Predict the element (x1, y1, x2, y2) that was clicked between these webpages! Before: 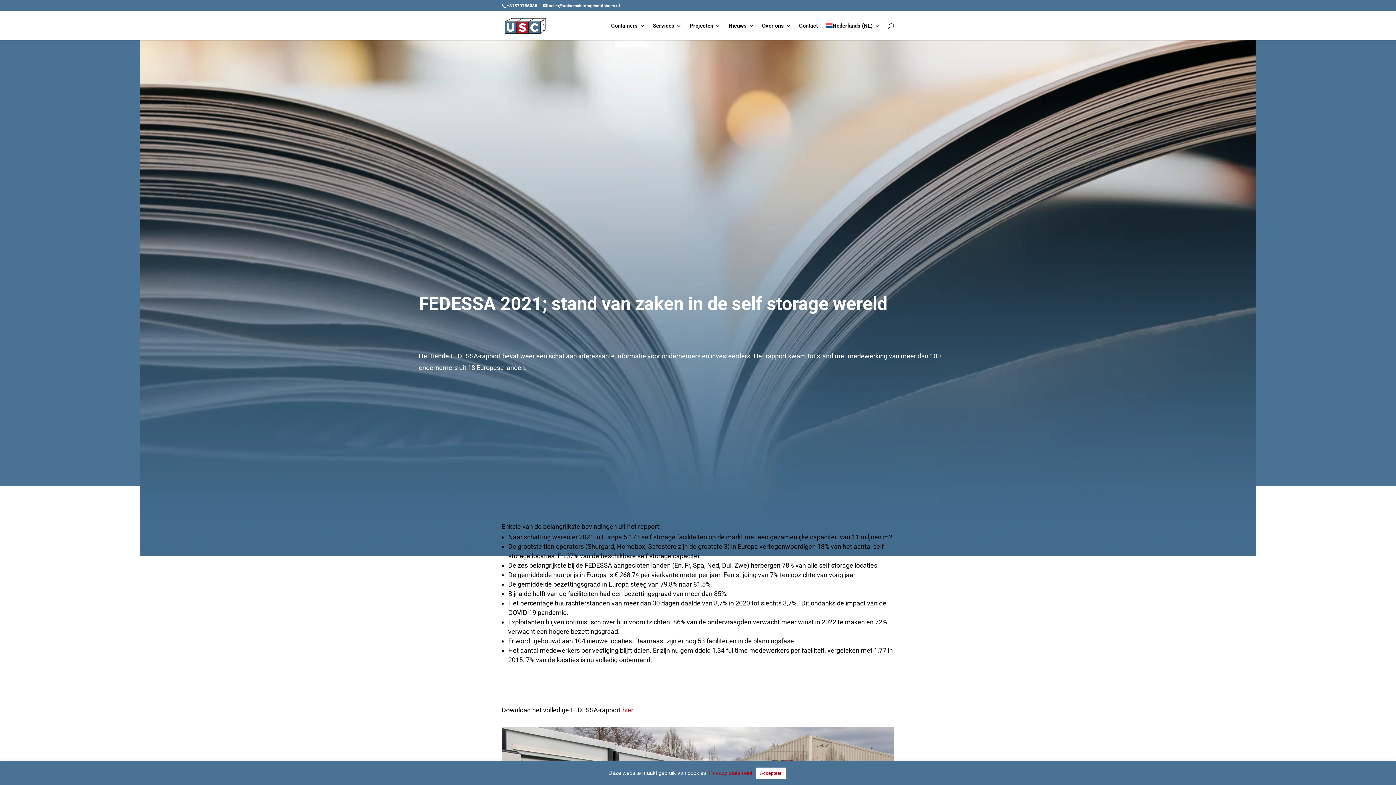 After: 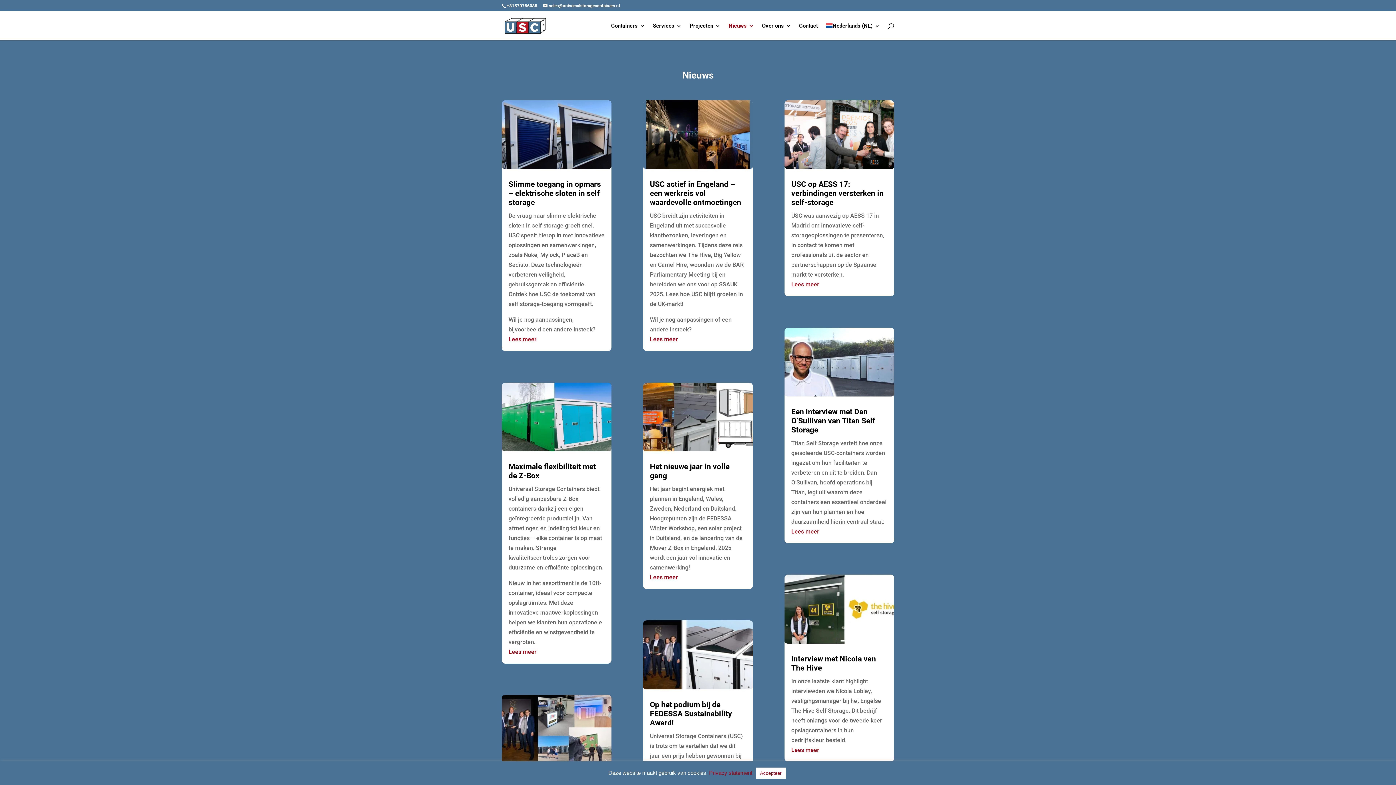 Action: bbox: (728, 23, 754, 40) label: Nieuws